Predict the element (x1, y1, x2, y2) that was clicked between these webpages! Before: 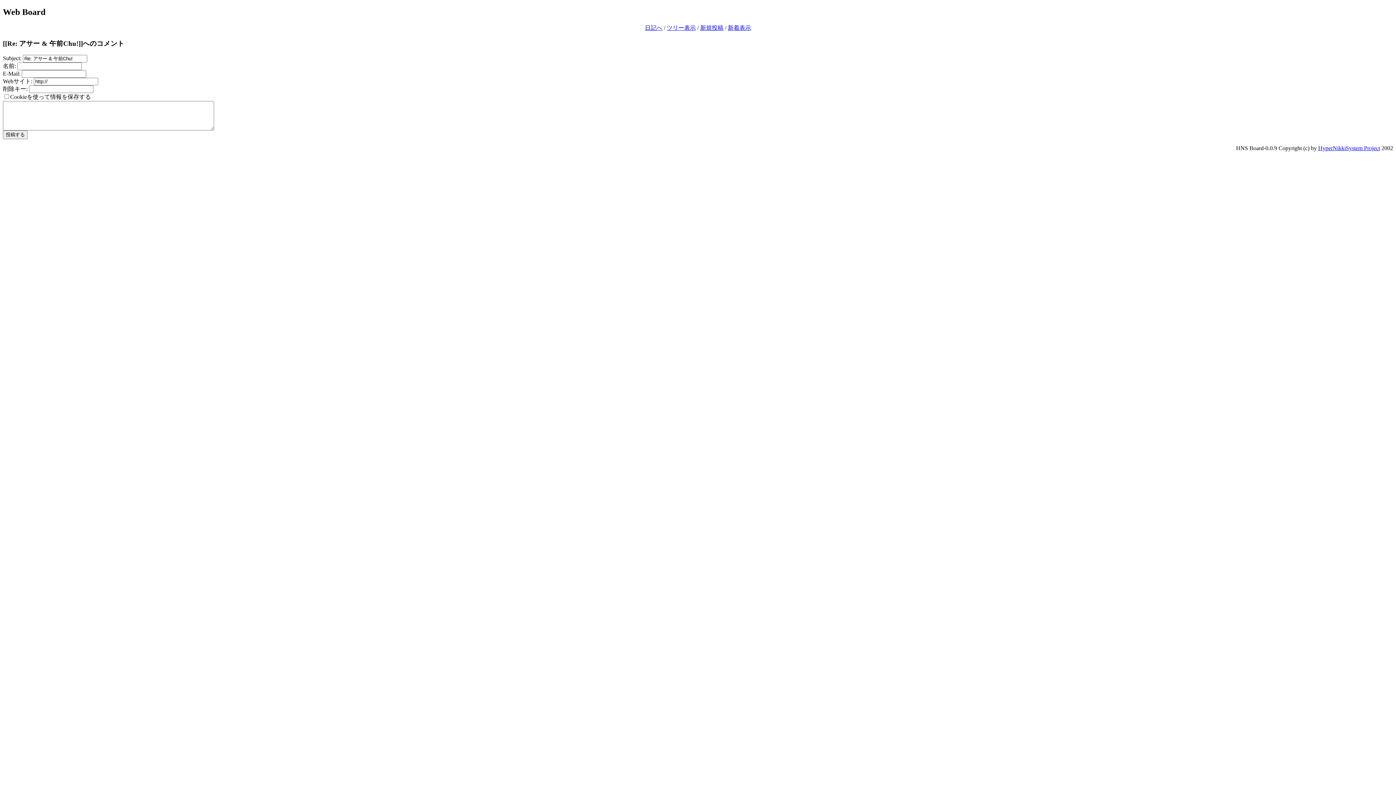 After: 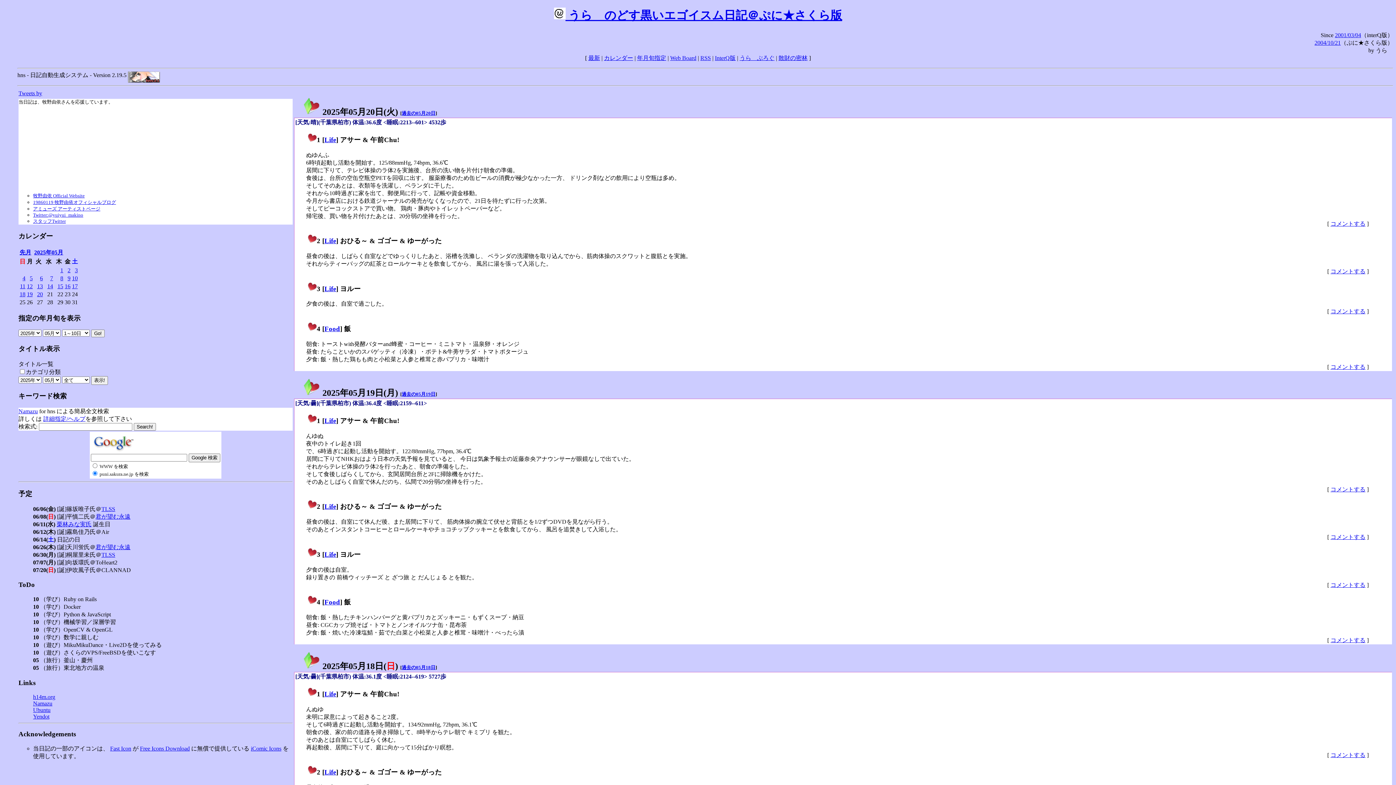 Action: label: 日記へ bbox: (645, 24, 662, 30)